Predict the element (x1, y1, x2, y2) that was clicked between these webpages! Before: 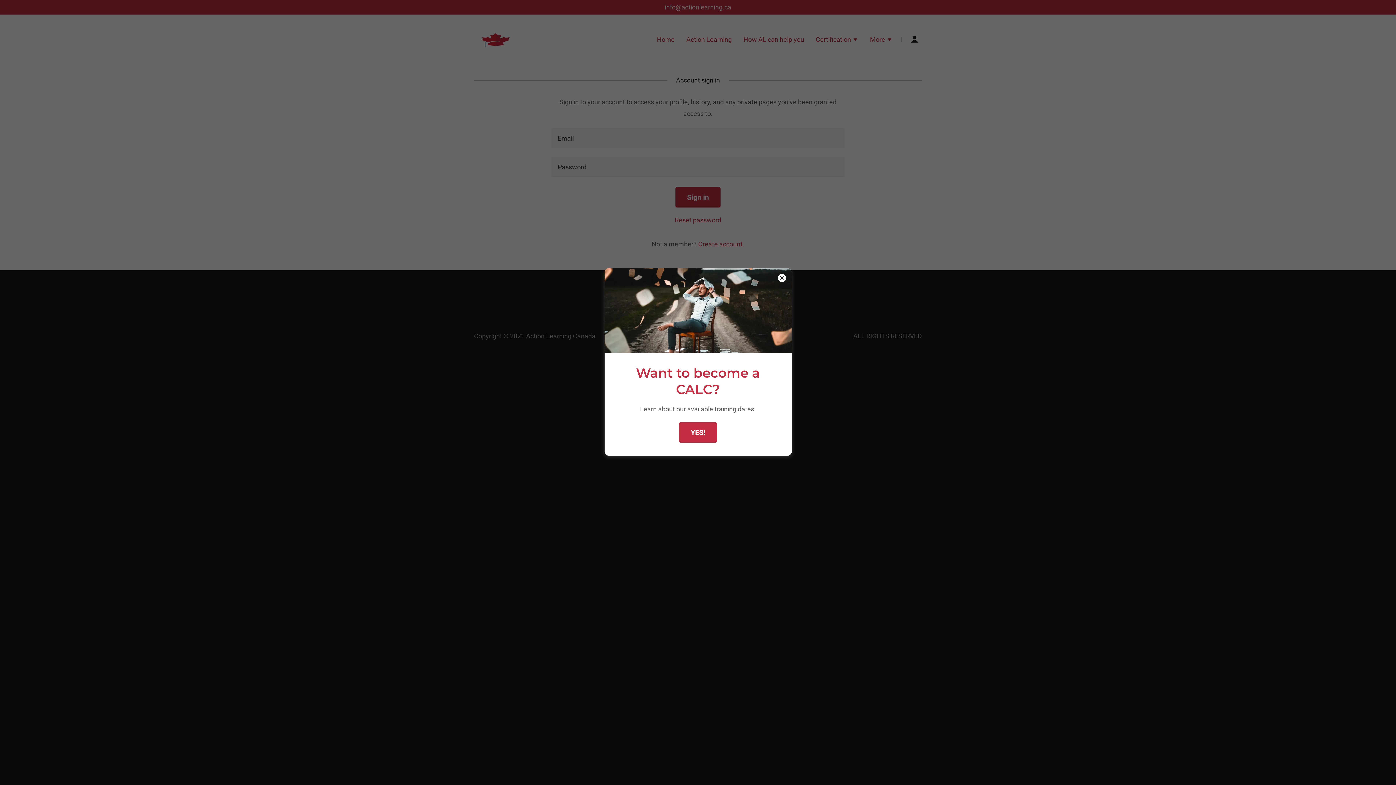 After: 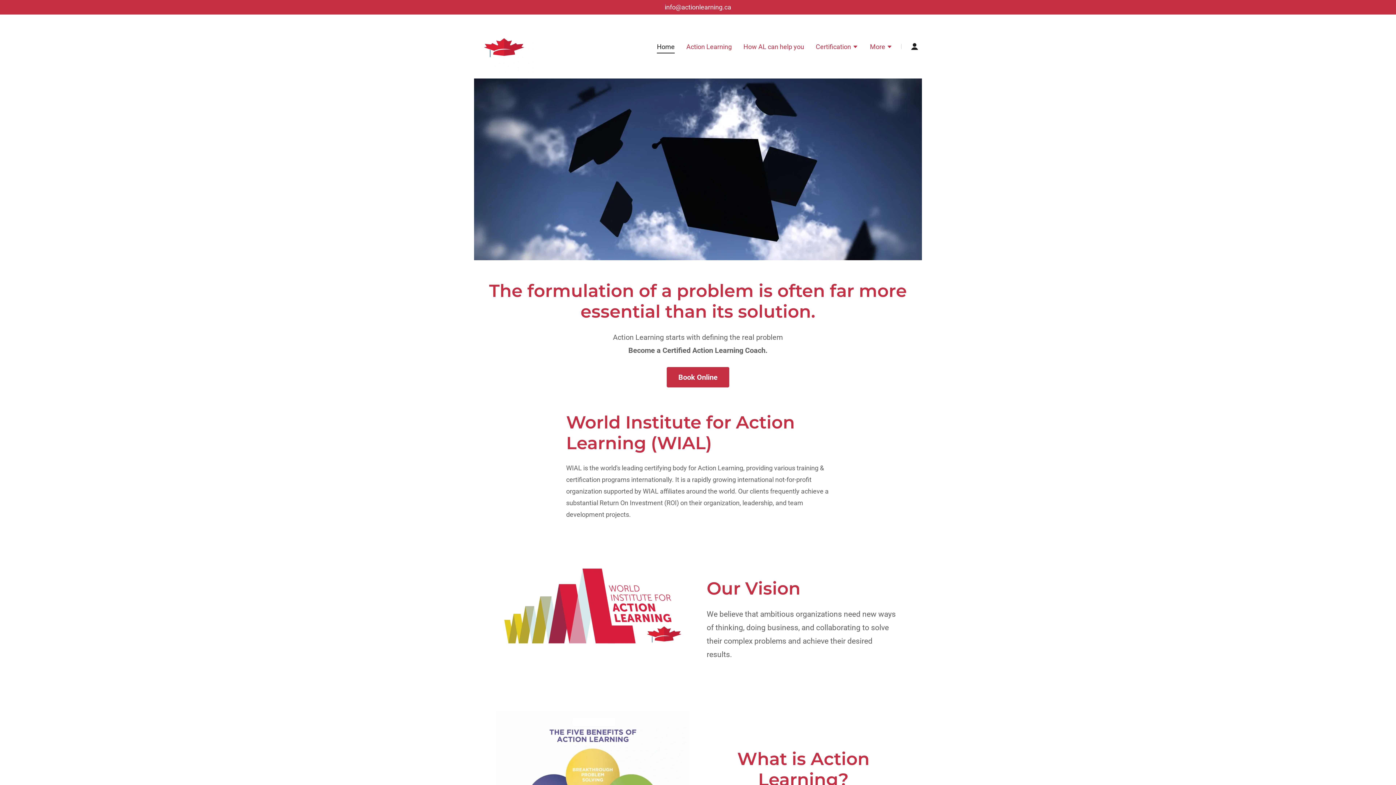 Action: bbox: (679, 422, 717, 442) label: YES!